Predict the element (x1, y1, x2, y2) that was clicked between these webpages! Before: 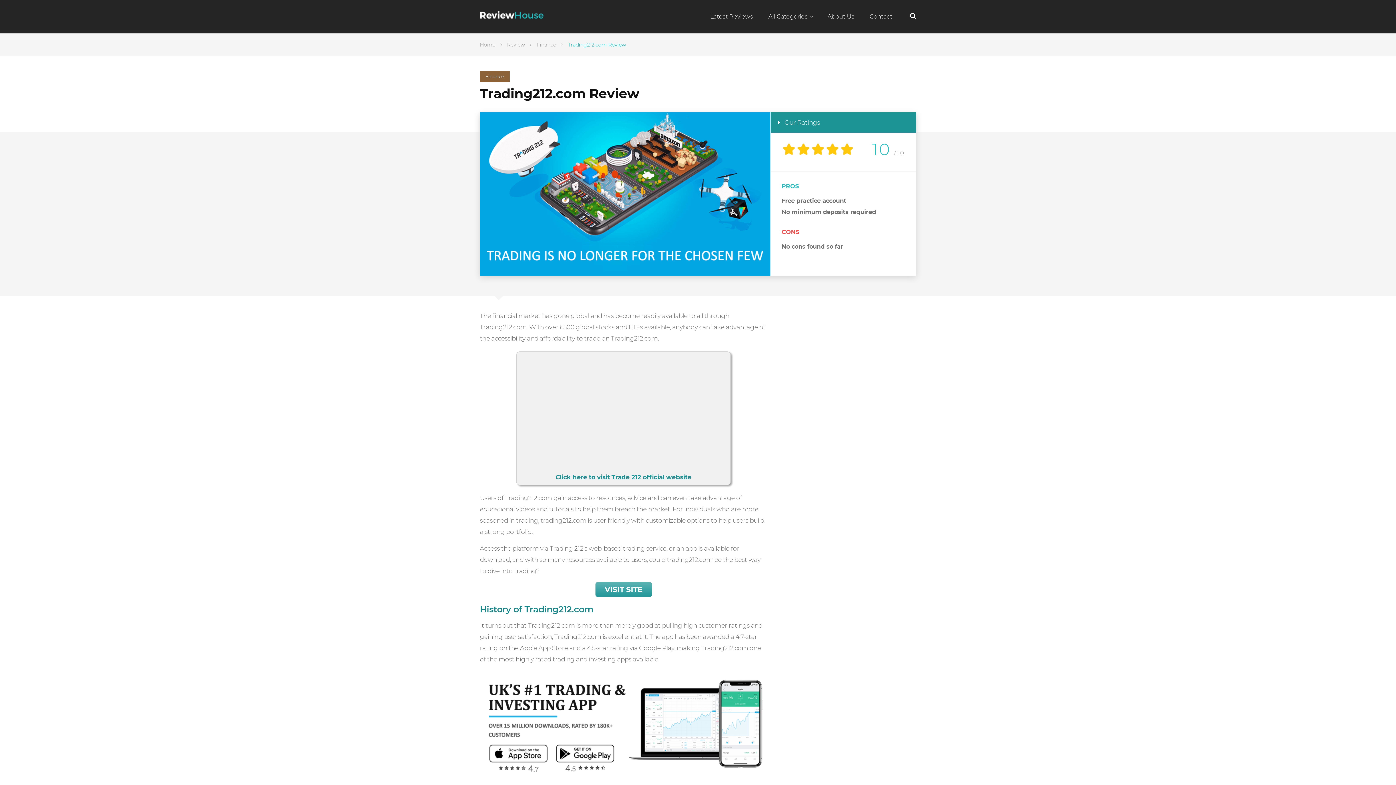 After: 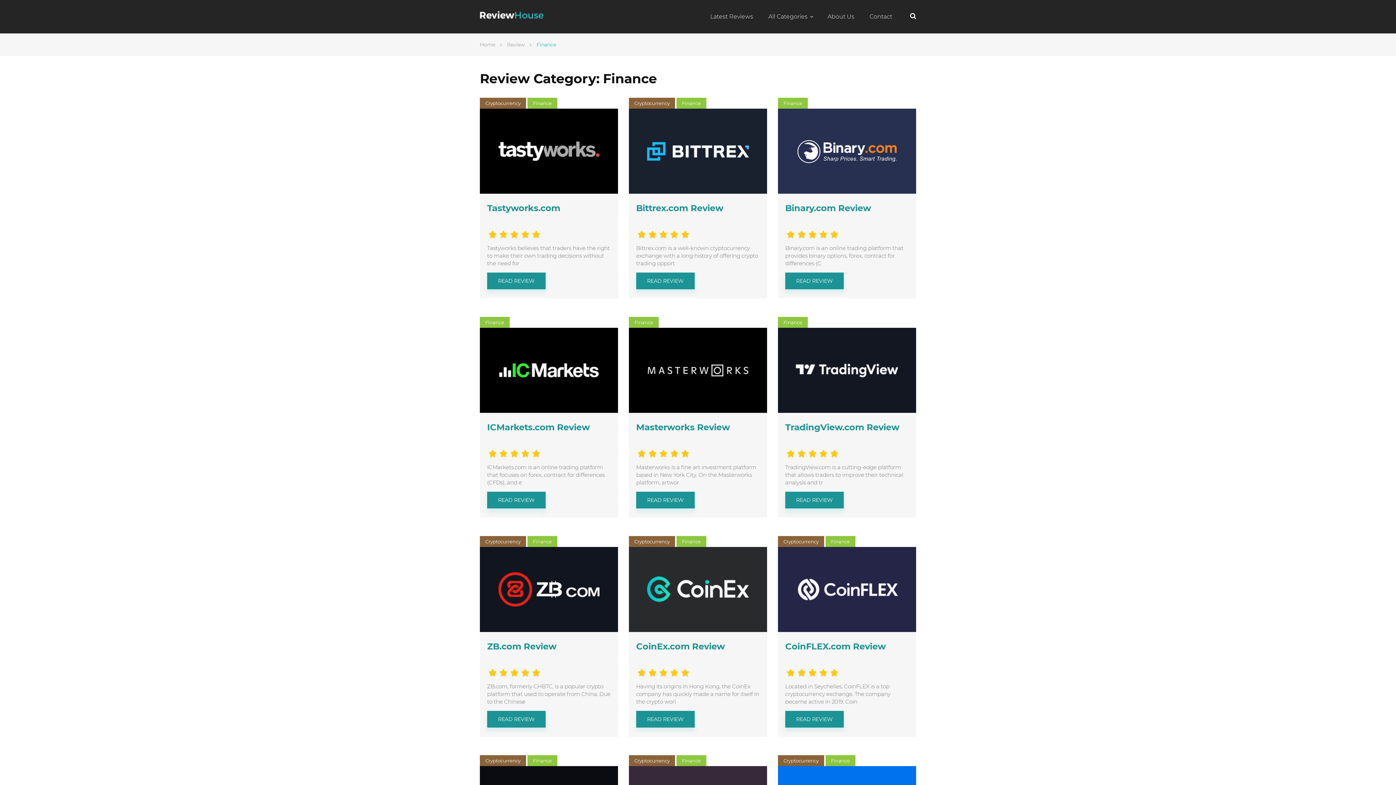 Action: bbox: (480, 70, 509, 81) label: Finance